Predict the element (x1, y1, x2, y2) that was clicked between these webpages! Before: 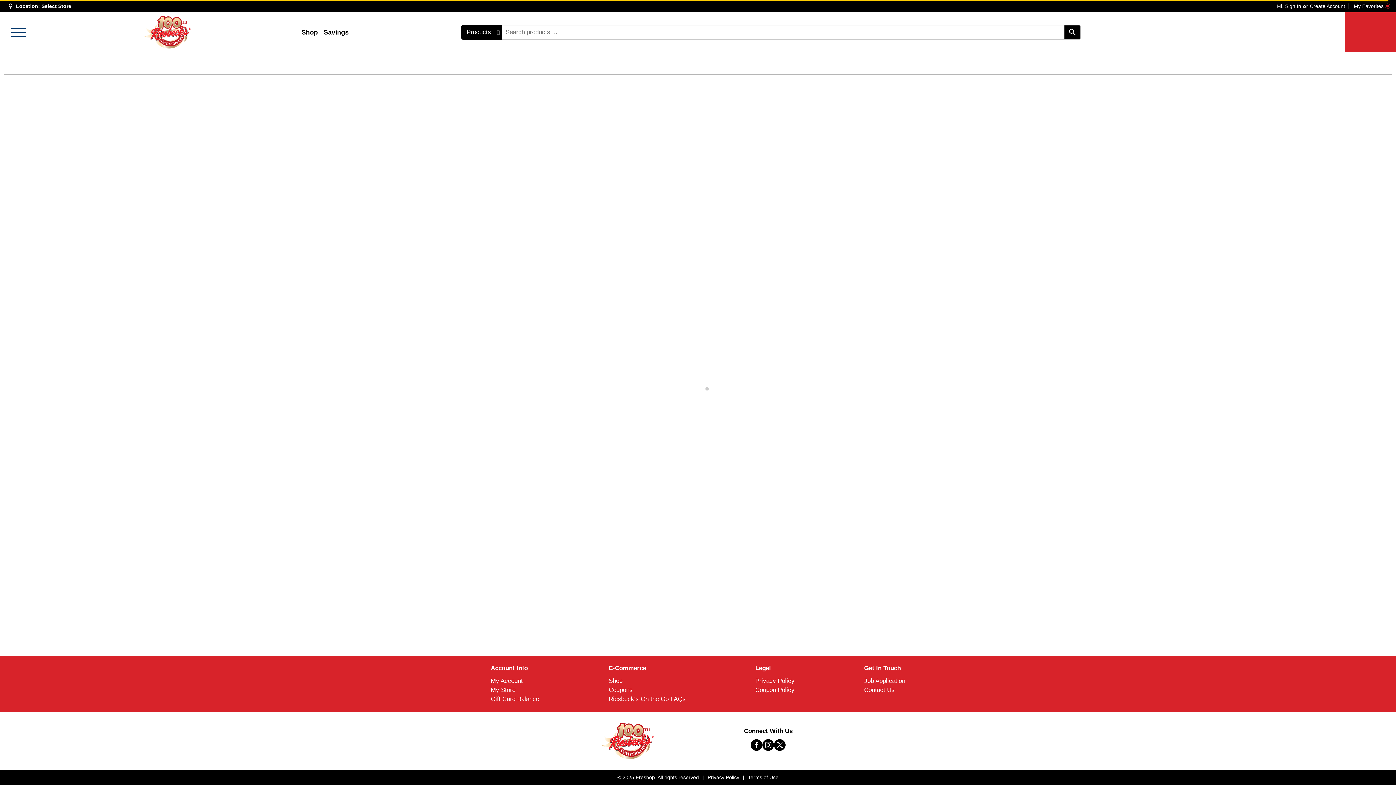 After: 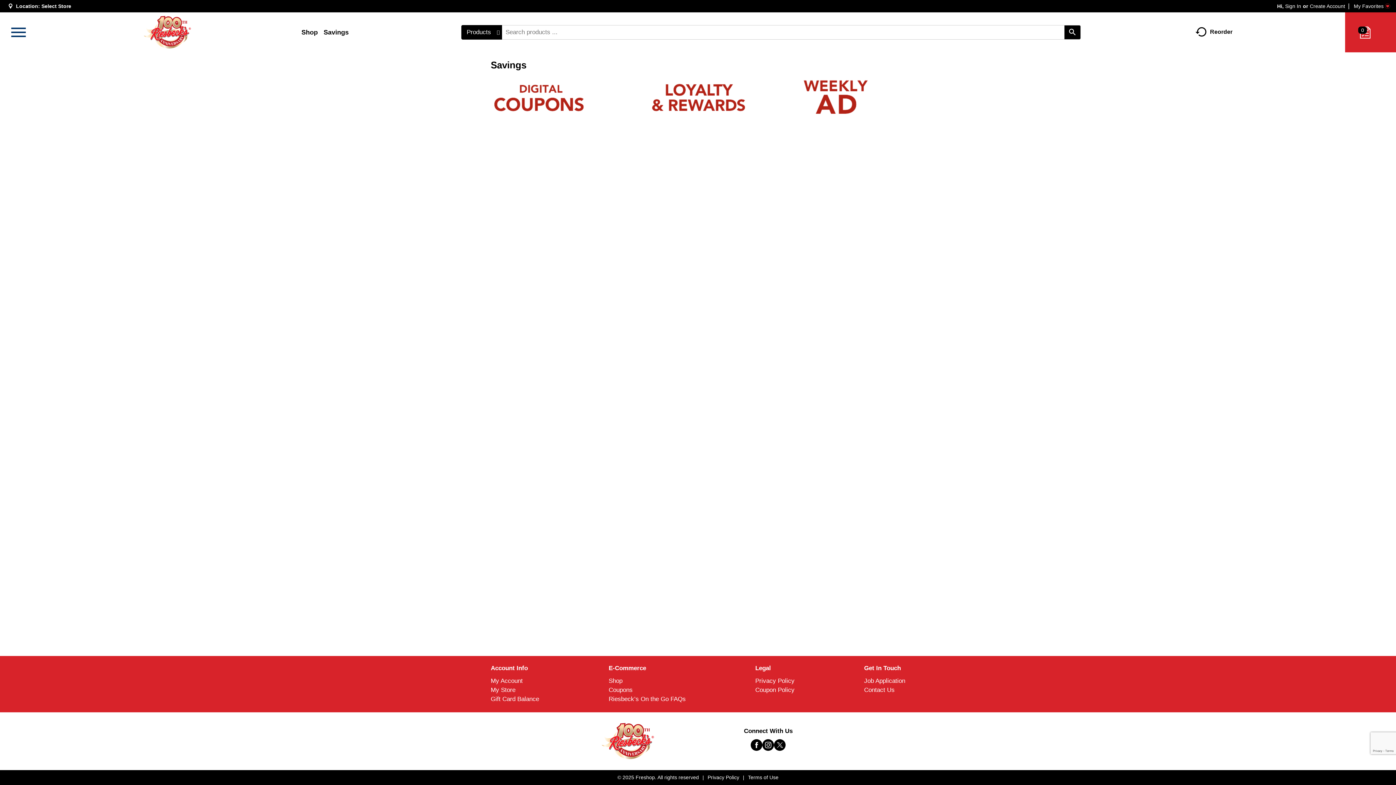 Action: bbox: (320, 22, 351, 42) label: Savings